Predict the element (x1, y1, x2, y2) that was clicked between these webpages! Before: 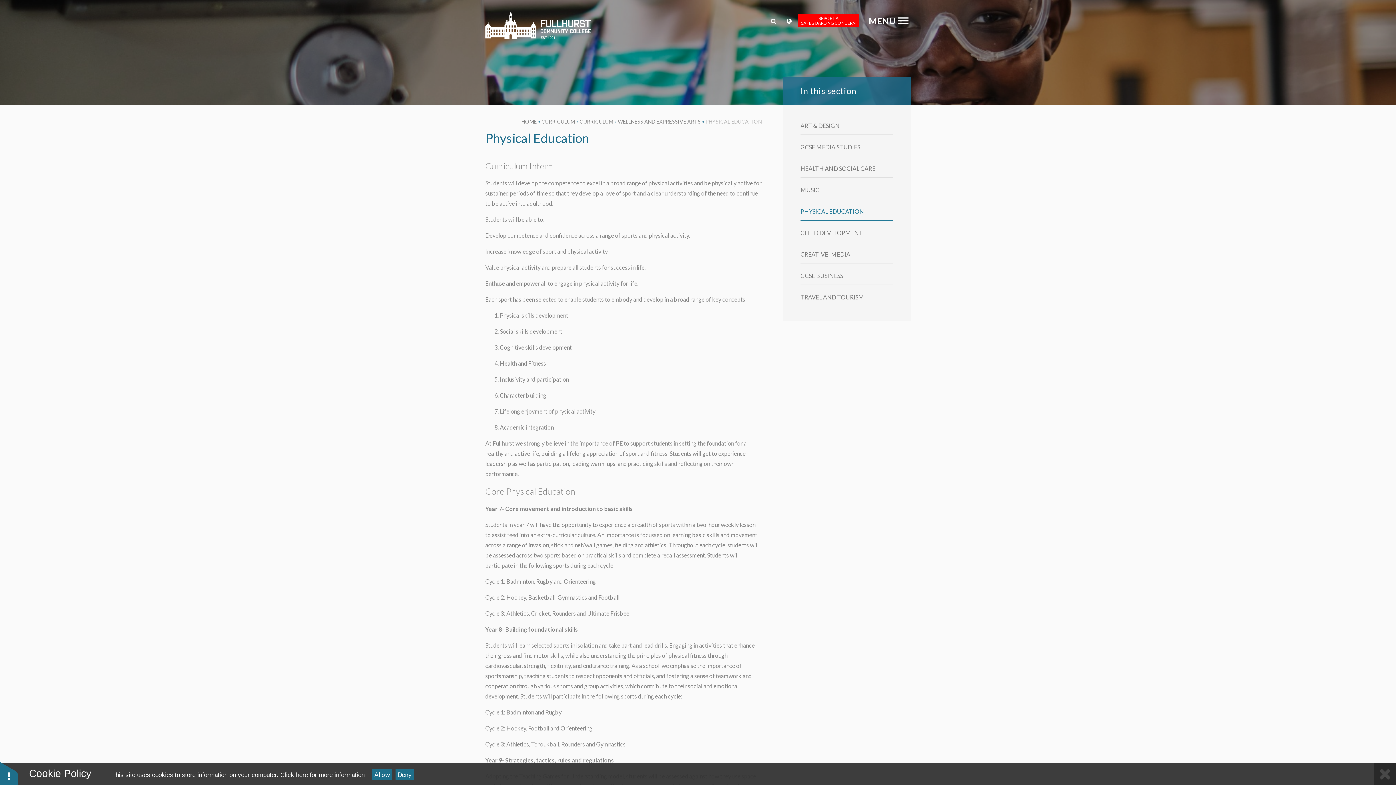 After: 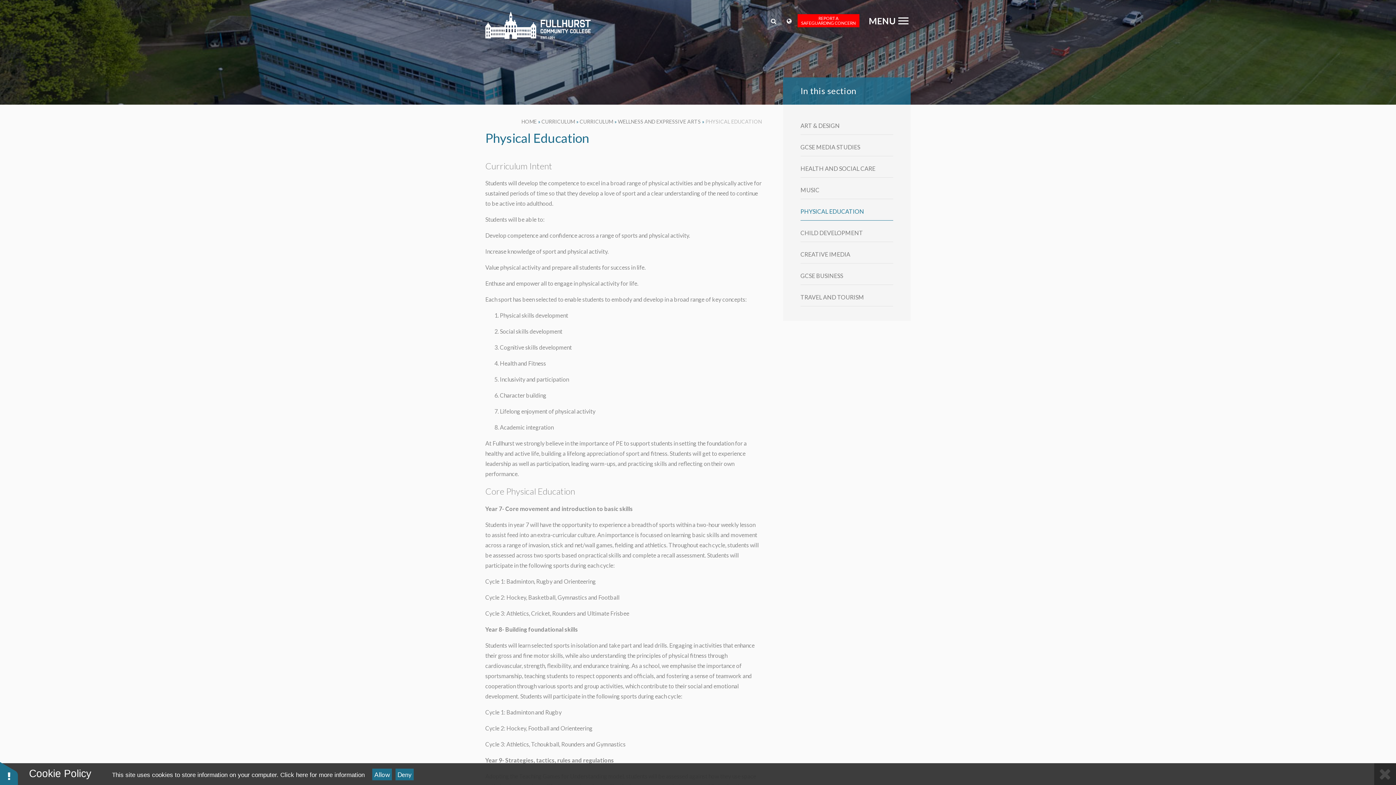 Action: bbox: (800, 202, 893, 220) label: PHYSICAL EDUCATION